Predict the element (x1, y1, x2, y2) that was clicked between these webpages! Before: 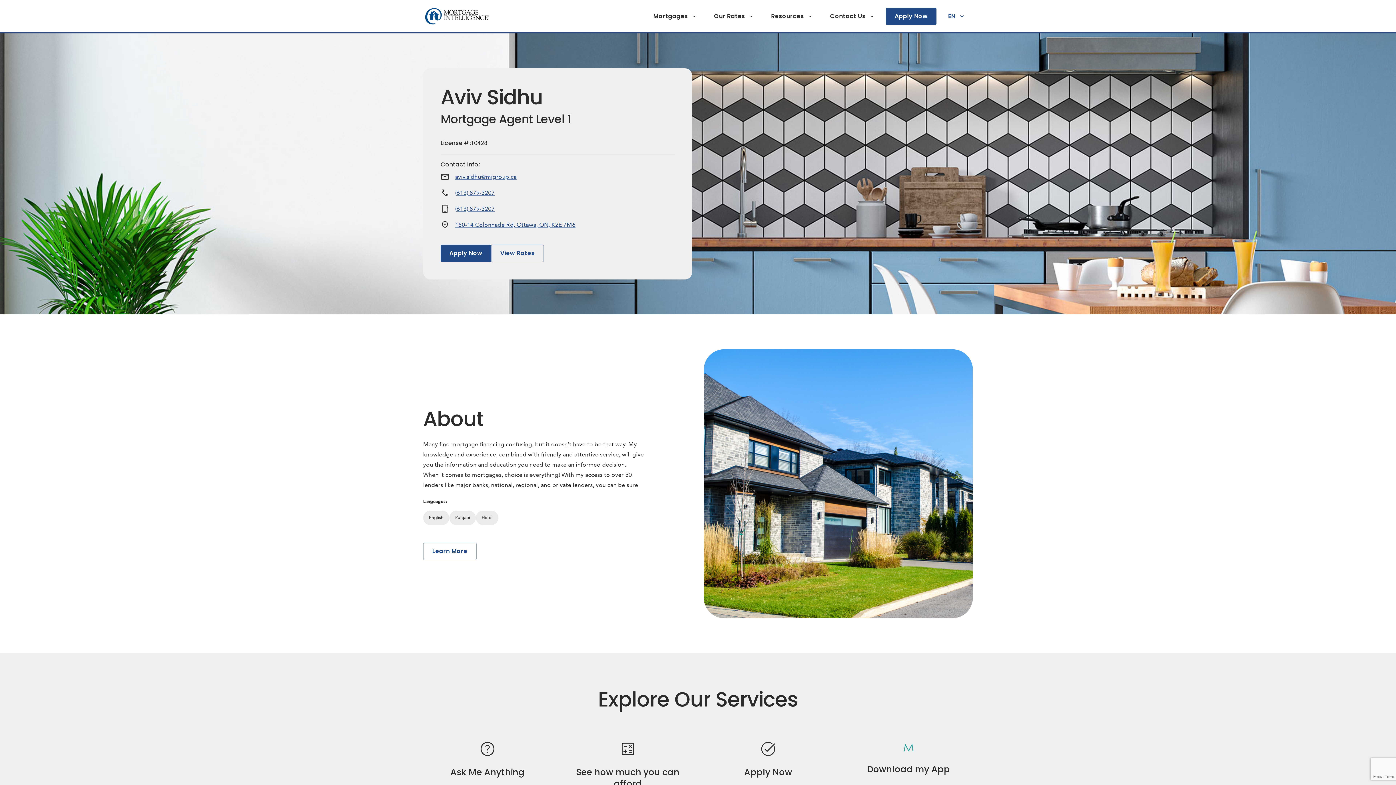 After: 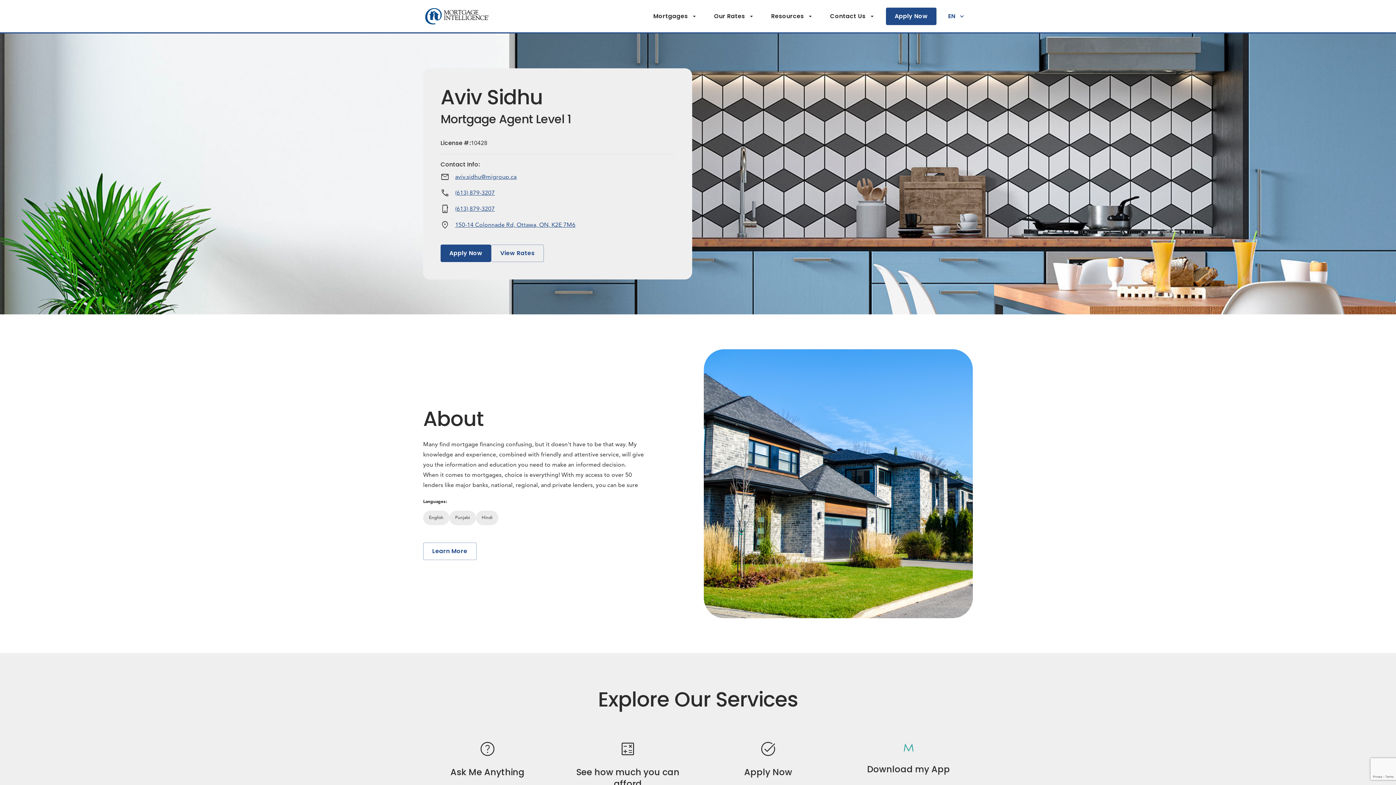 Action: bbox: (455, 188, 494, 198) label: (613) 879-3207